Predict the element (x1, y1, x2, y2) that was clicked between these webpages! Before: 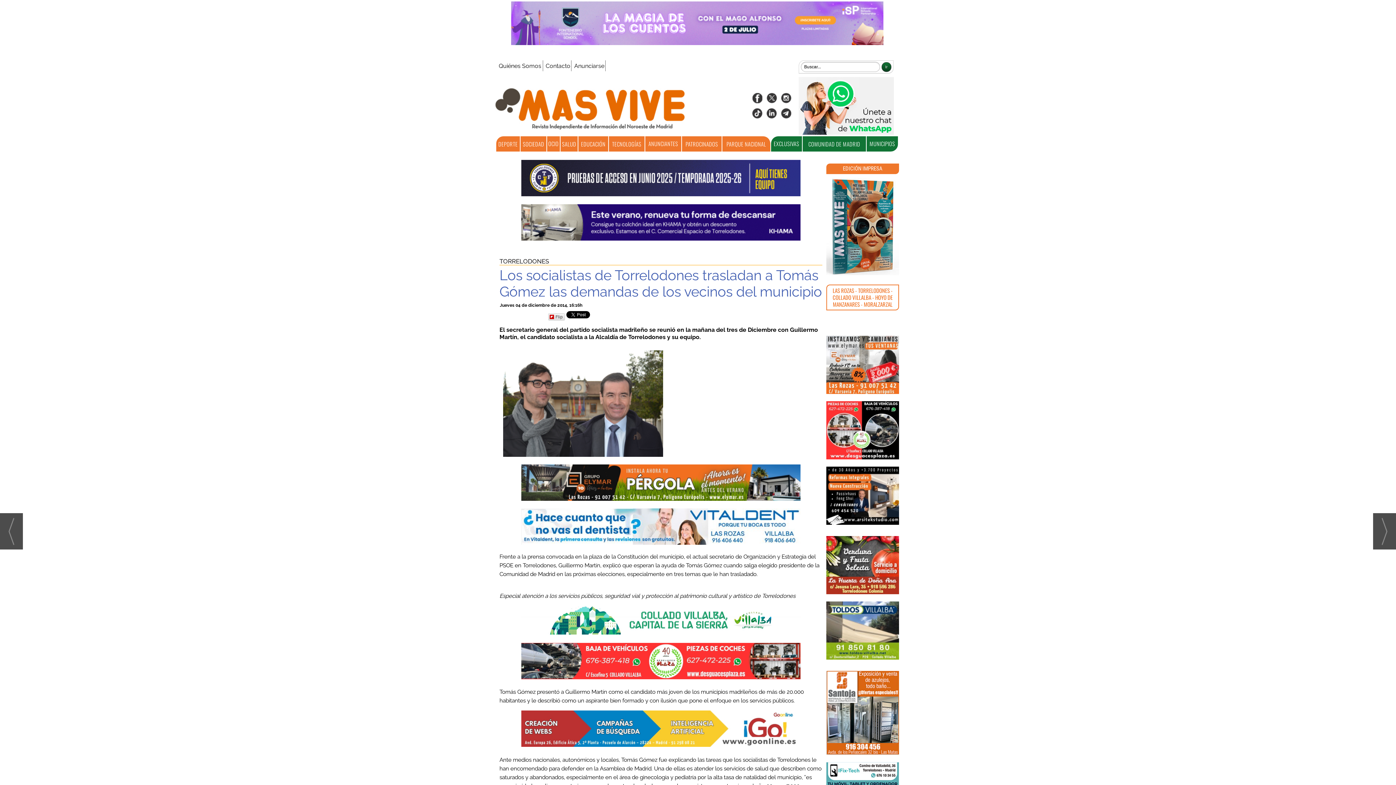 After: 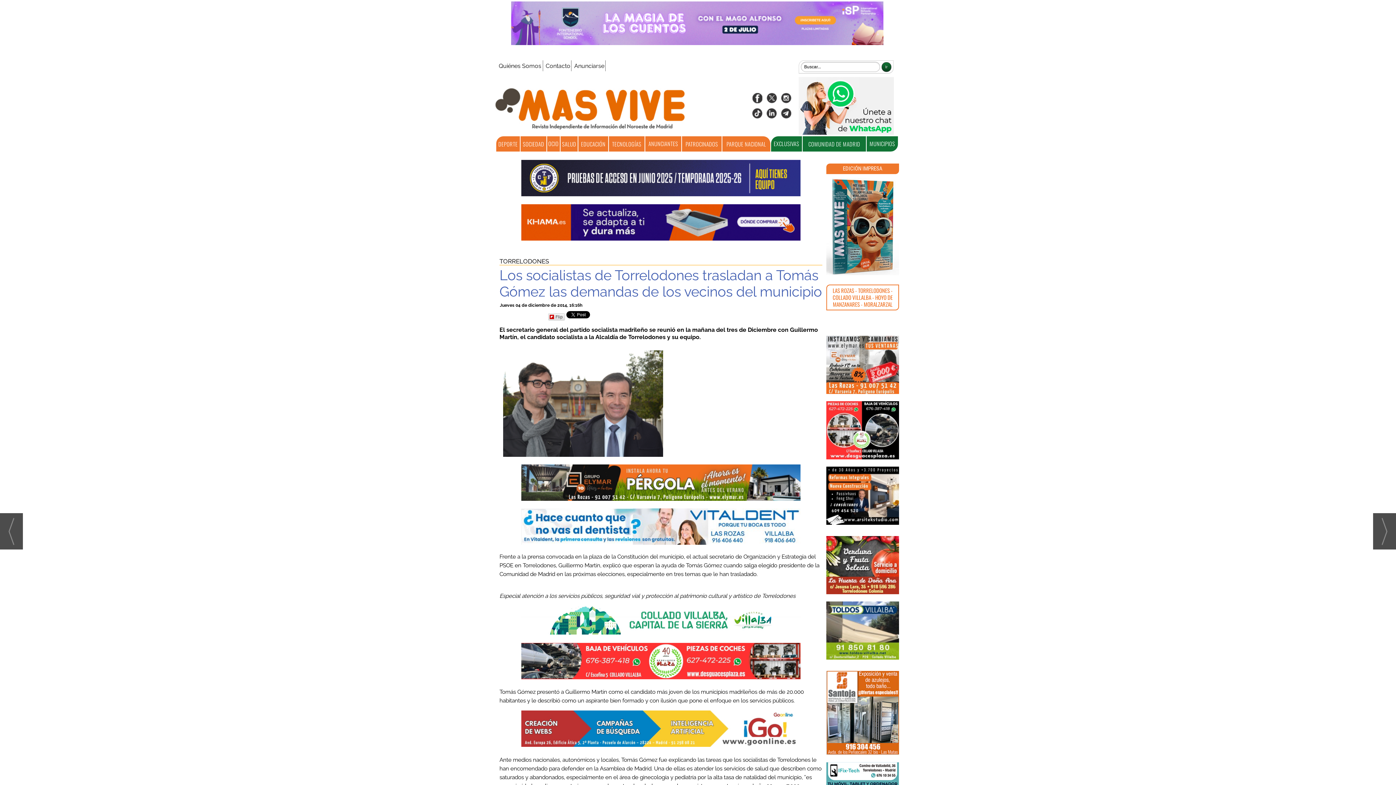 Action: bbox: (826, 176, 899, 277)